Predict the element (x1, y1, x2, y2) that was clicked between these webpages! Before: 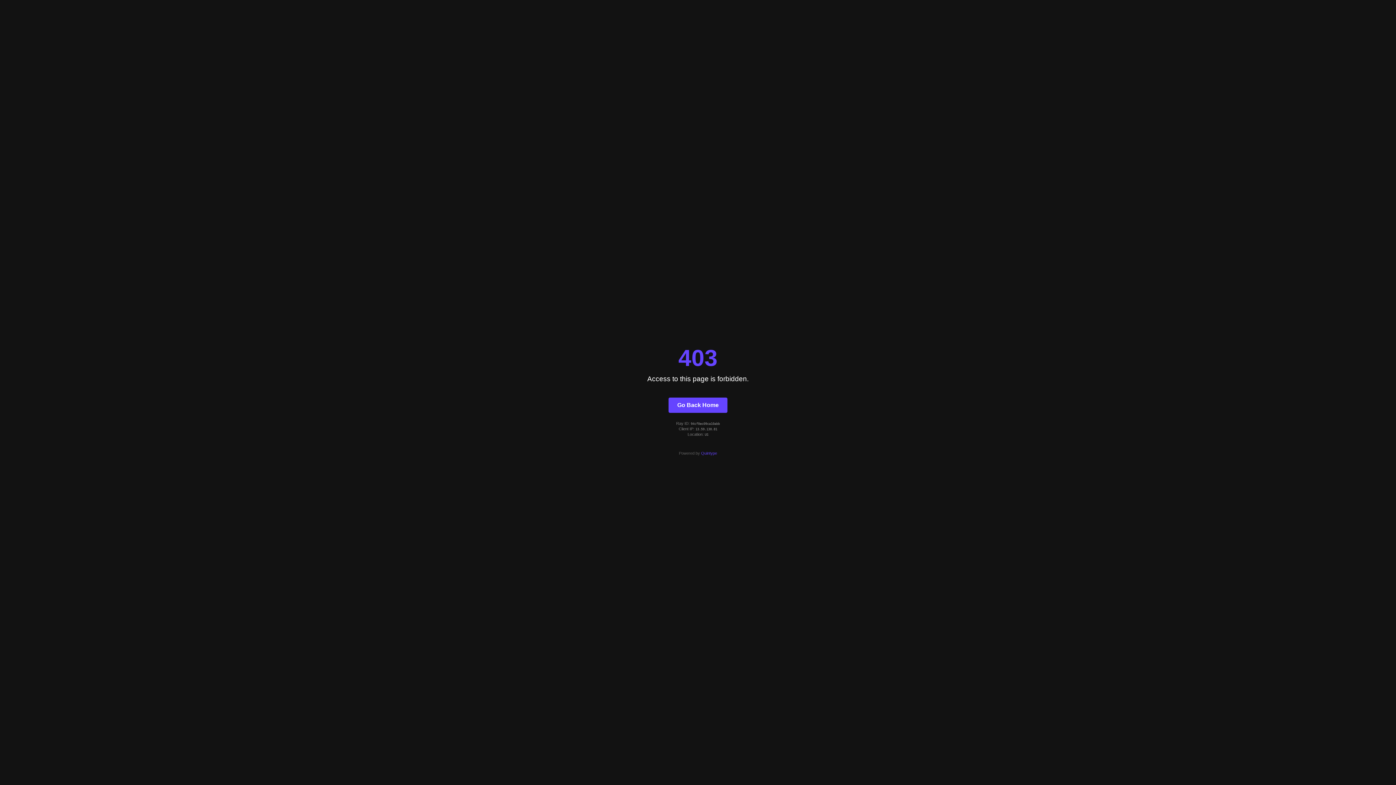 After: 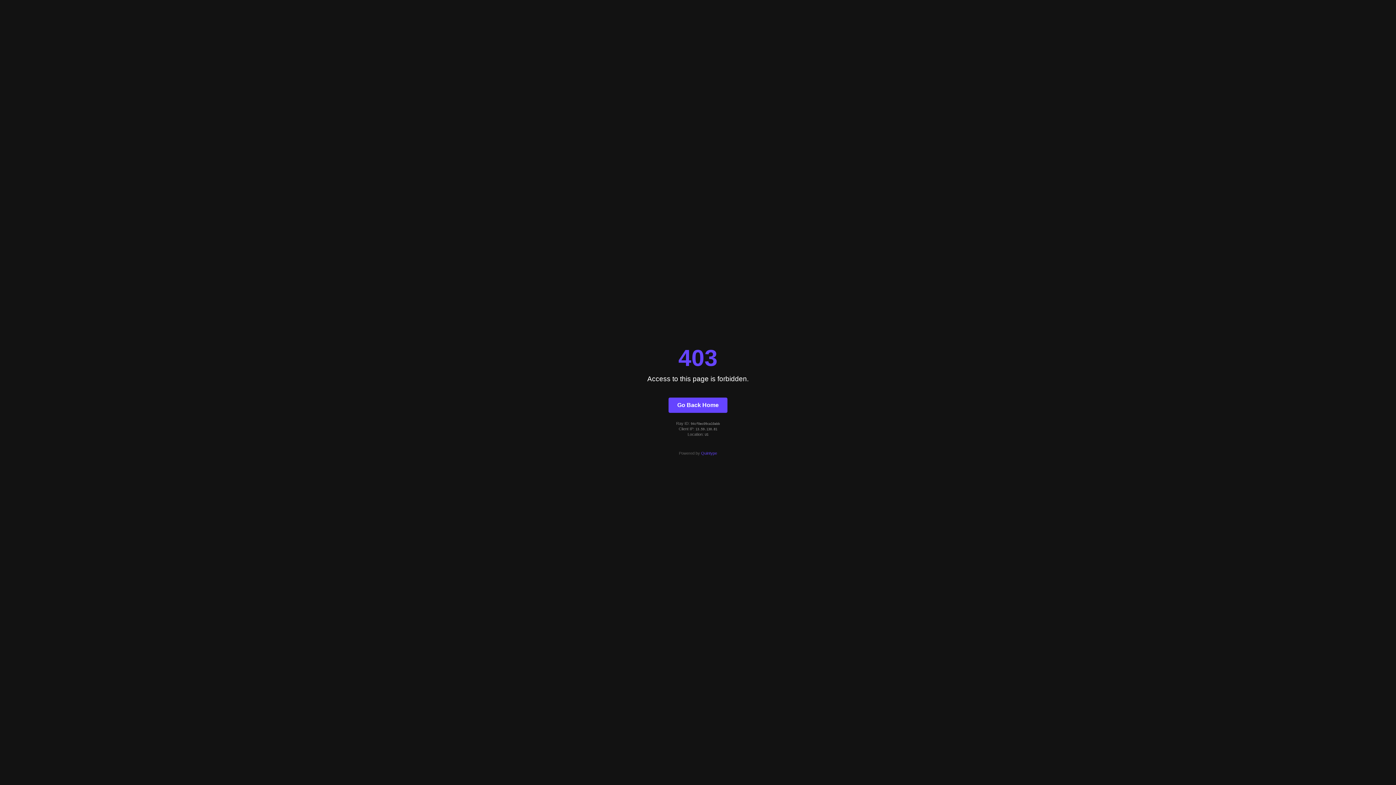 Action: bbox: (701, 451, 717, 455) label: Quintype